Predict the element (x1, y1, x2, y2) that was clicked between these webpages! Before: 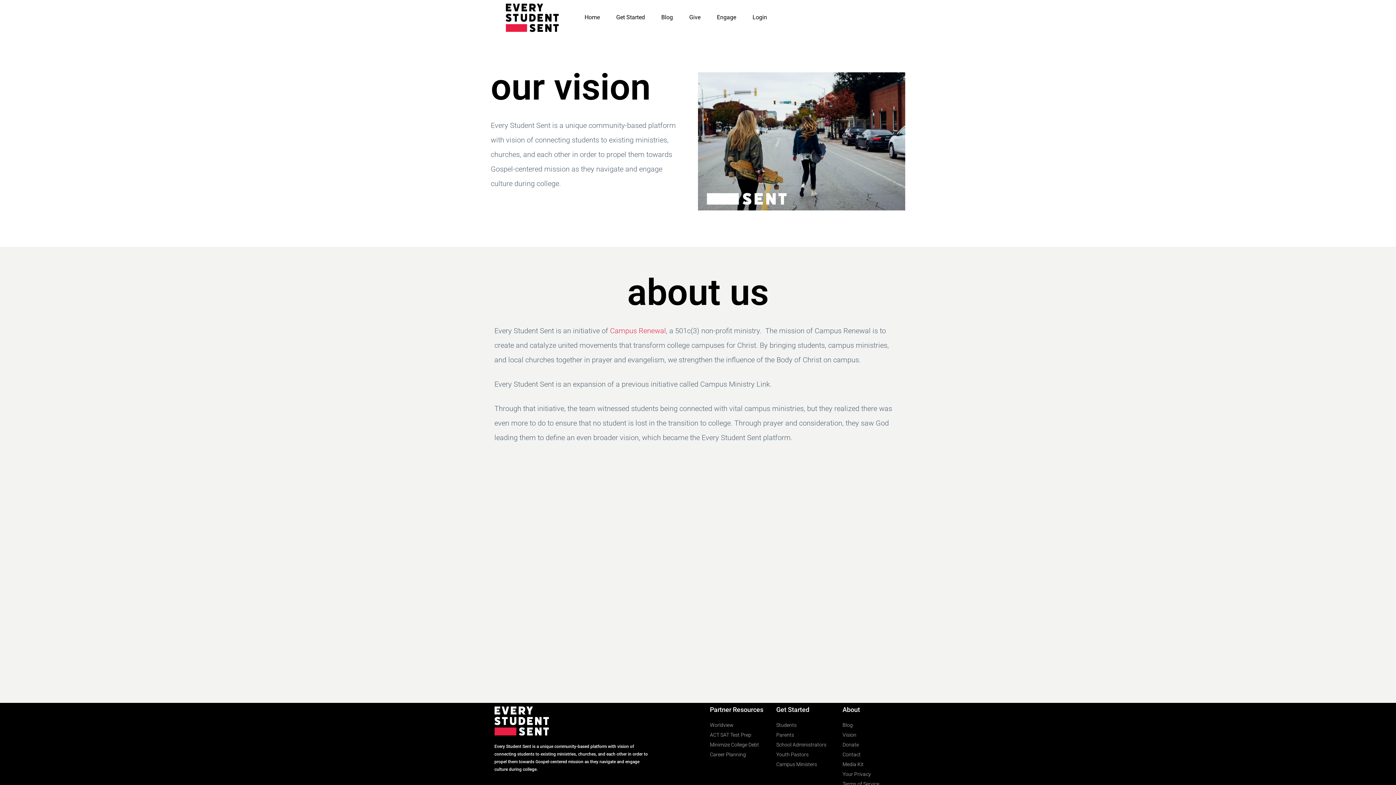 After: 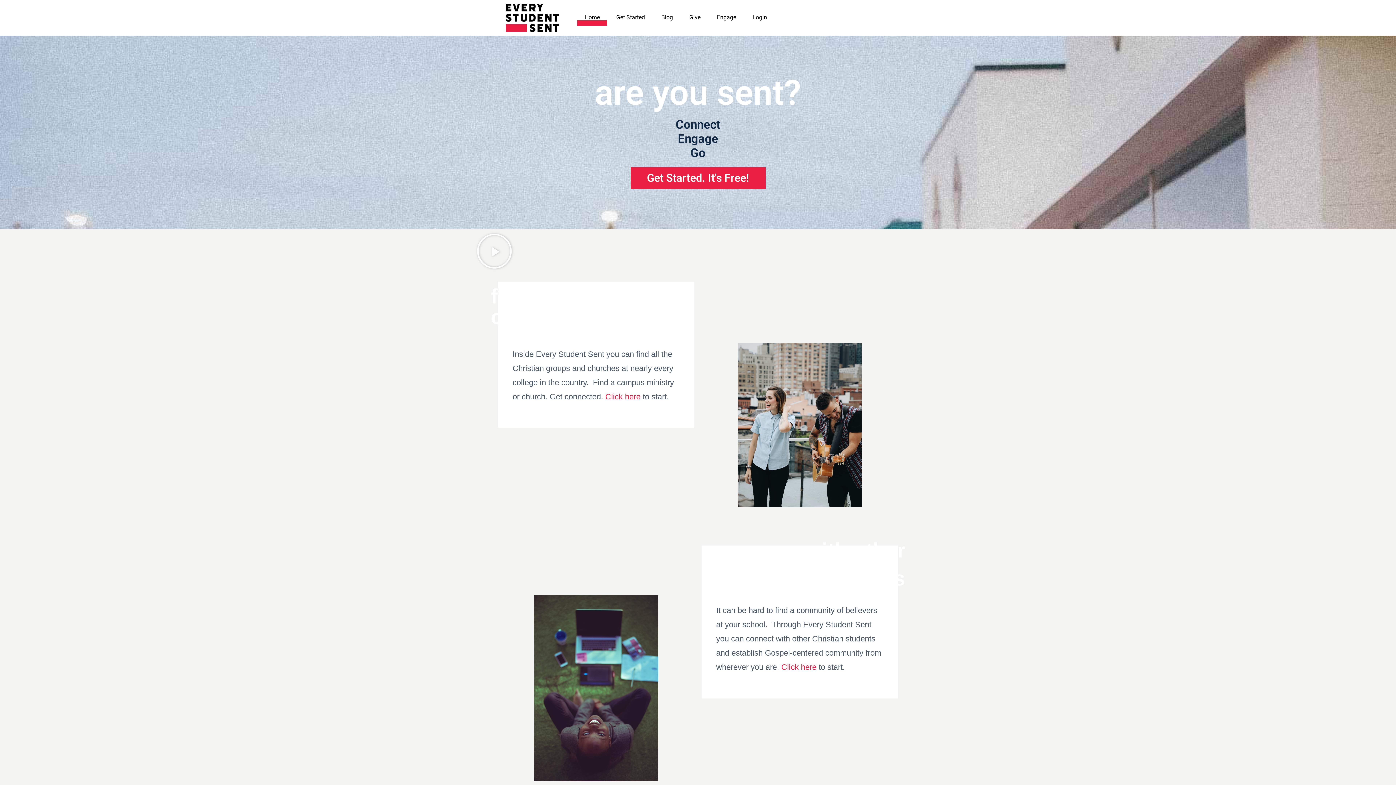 Action: bbox: (494, 706, 603, 735)